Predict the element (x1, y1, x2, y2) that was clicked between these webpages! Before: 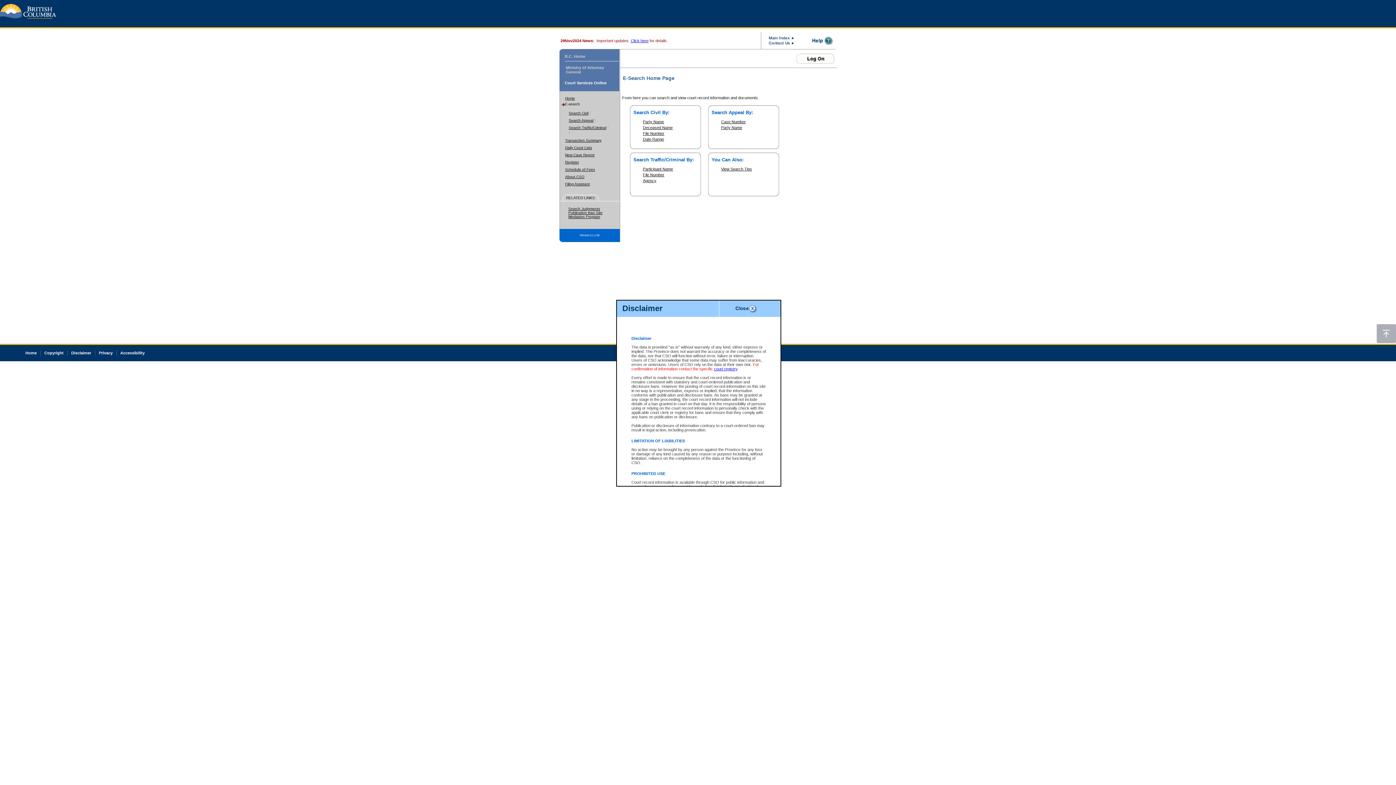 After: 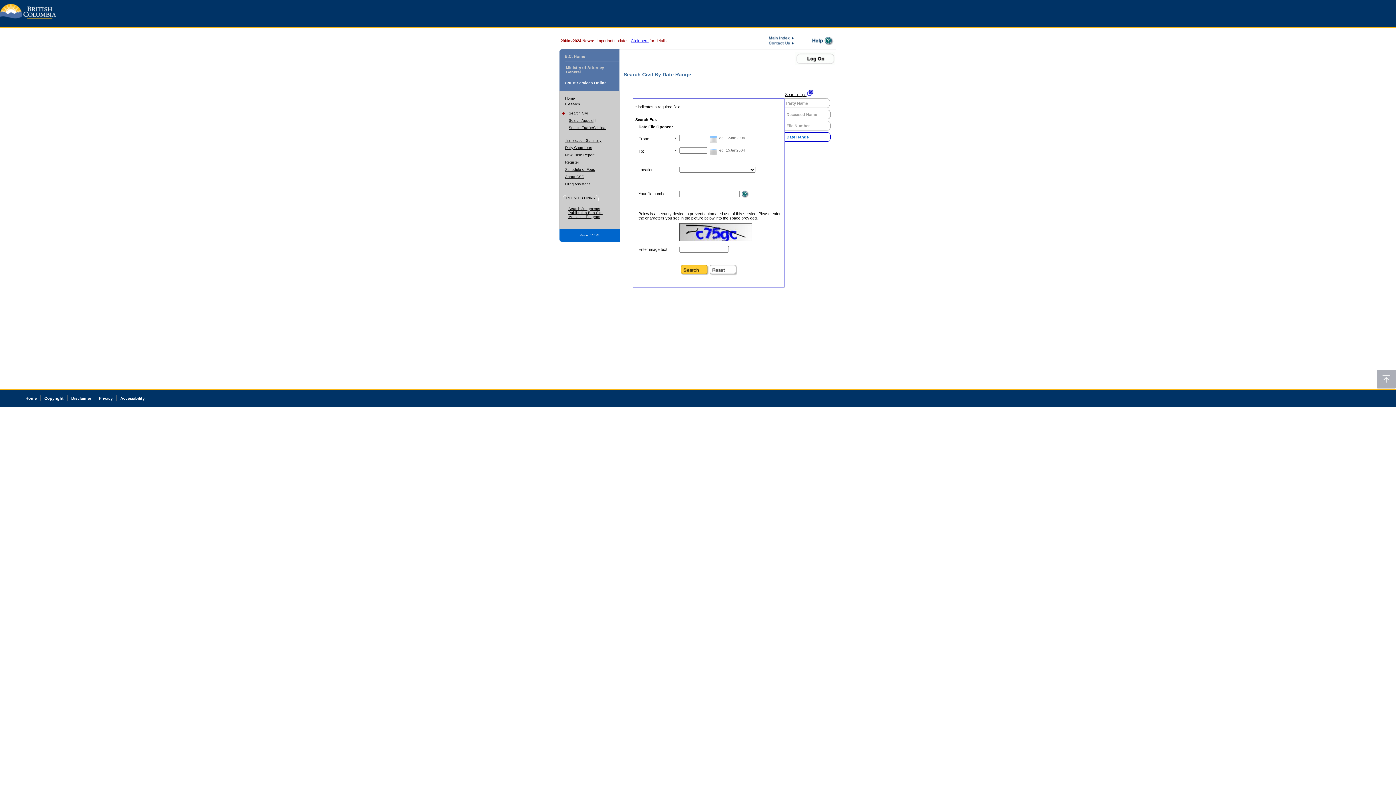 Action: label: Date Range bbox: (643, 137, 664, 141)